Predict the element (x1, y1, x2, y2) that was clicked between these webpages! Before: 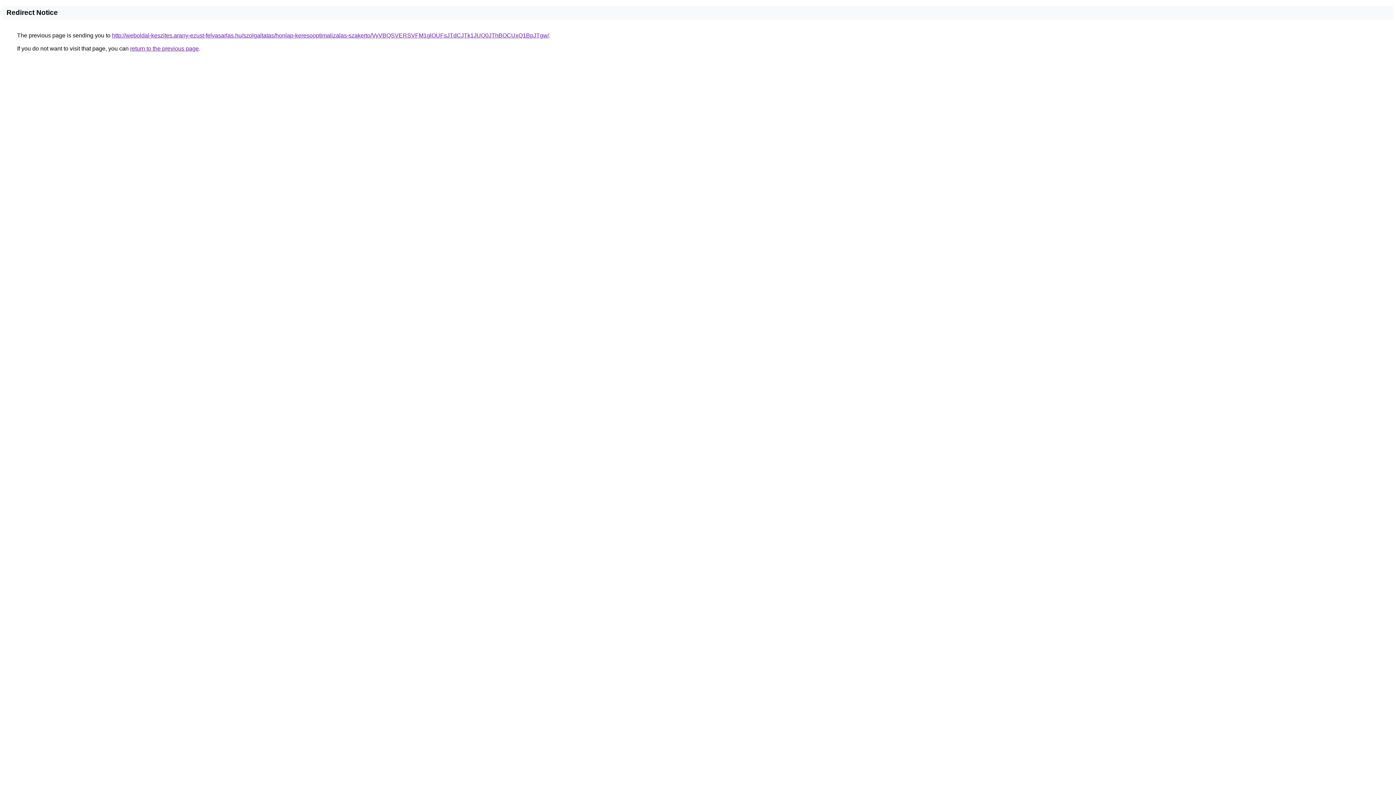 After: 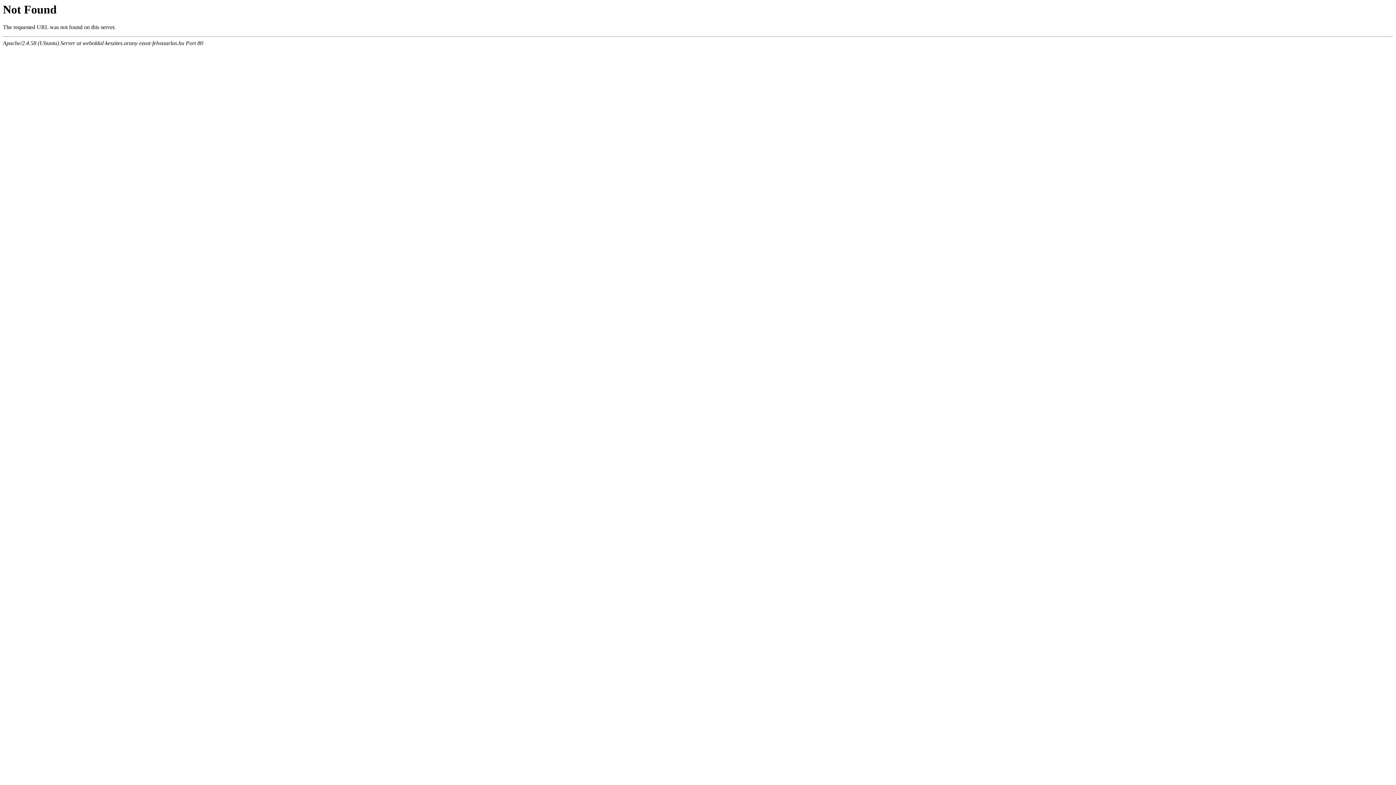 Action: bbox: (112, 32, 549, 38) label: http://weboldal-keszites.arany-ezust-felvasarlas.hu/szolgaltatas/honlap-keresooptimalizalas-szakerto/VyVBQSVERSVFM1glOUFsJTdCJTk1JUQ0JThBOCUxQ1BpJTgw/